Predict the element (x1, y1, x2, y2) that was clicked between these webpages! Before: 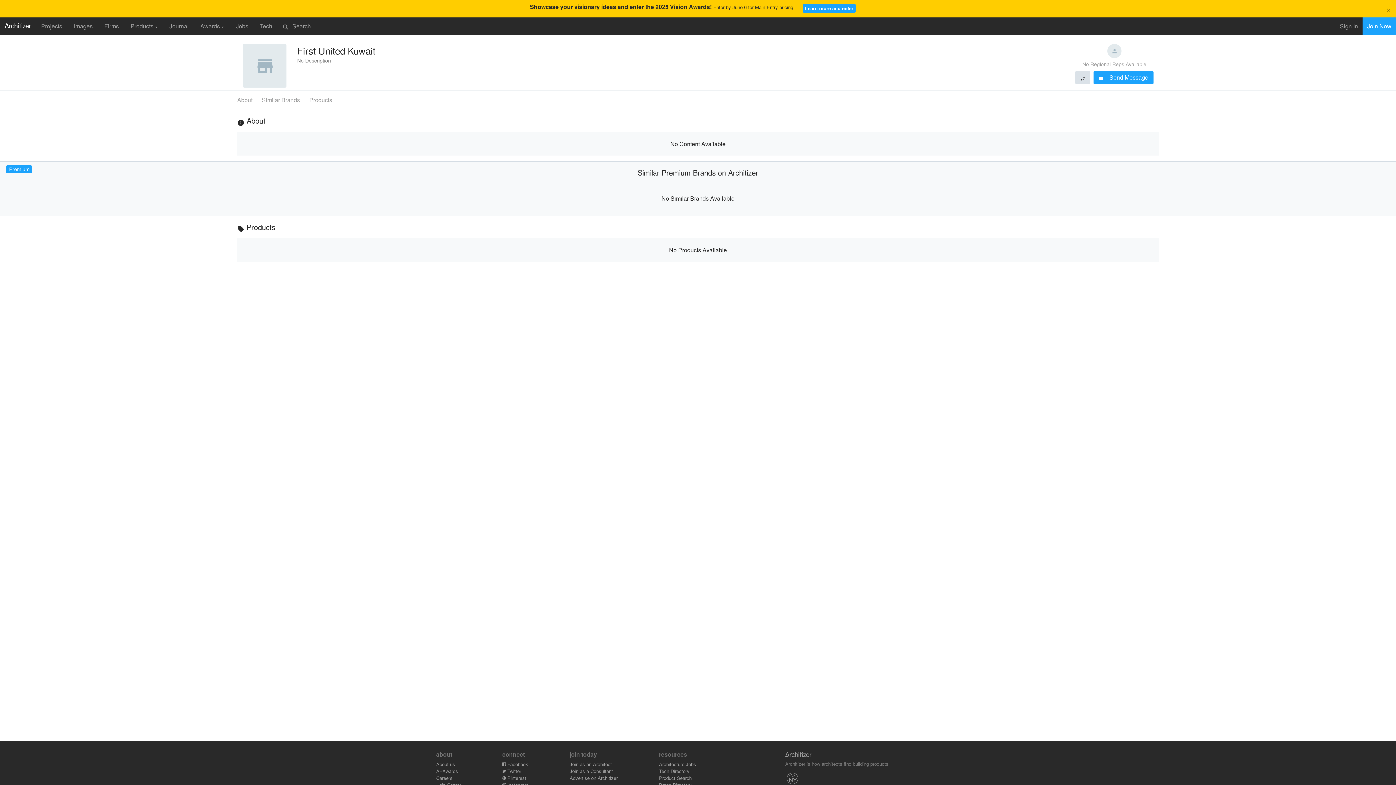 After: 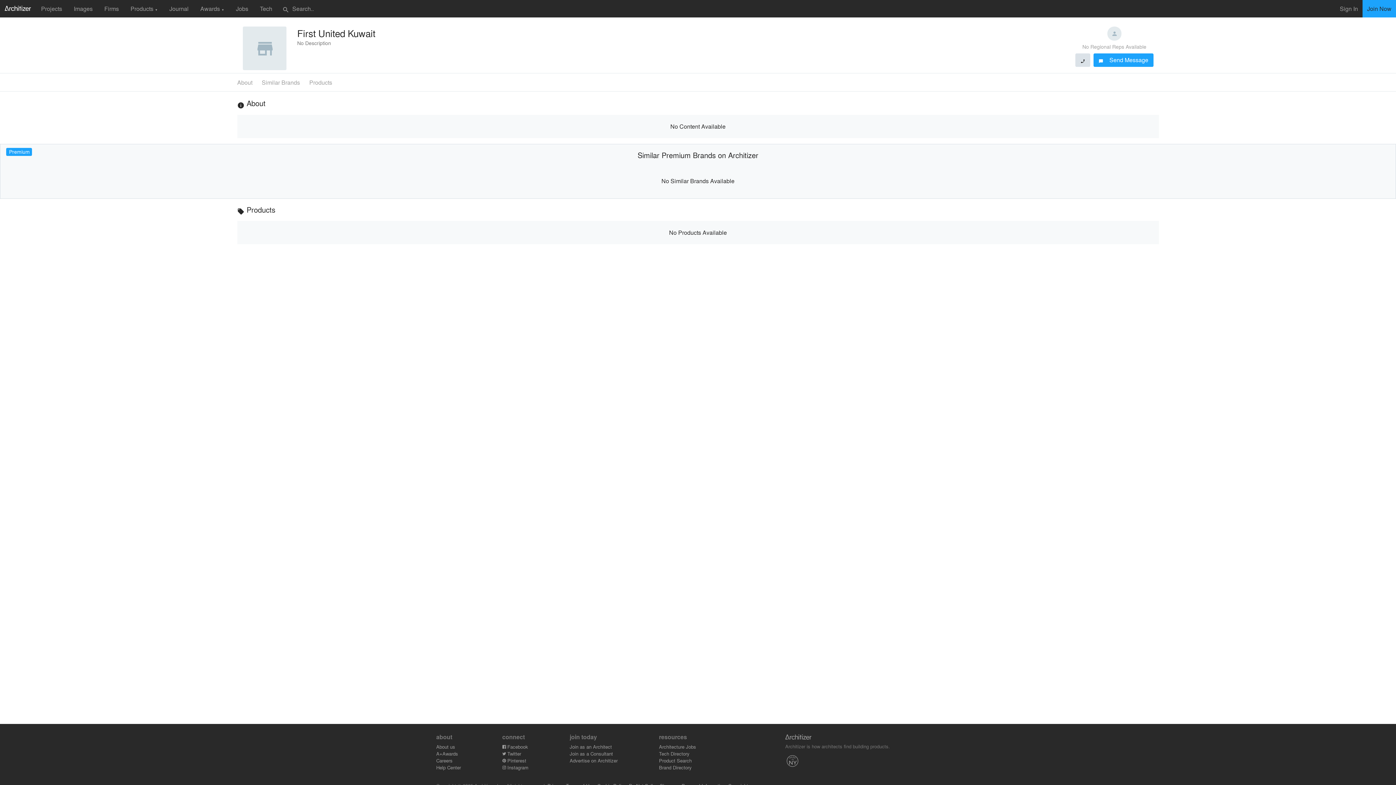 Action: label: close bbox: (1386, 5, 1391, 13)